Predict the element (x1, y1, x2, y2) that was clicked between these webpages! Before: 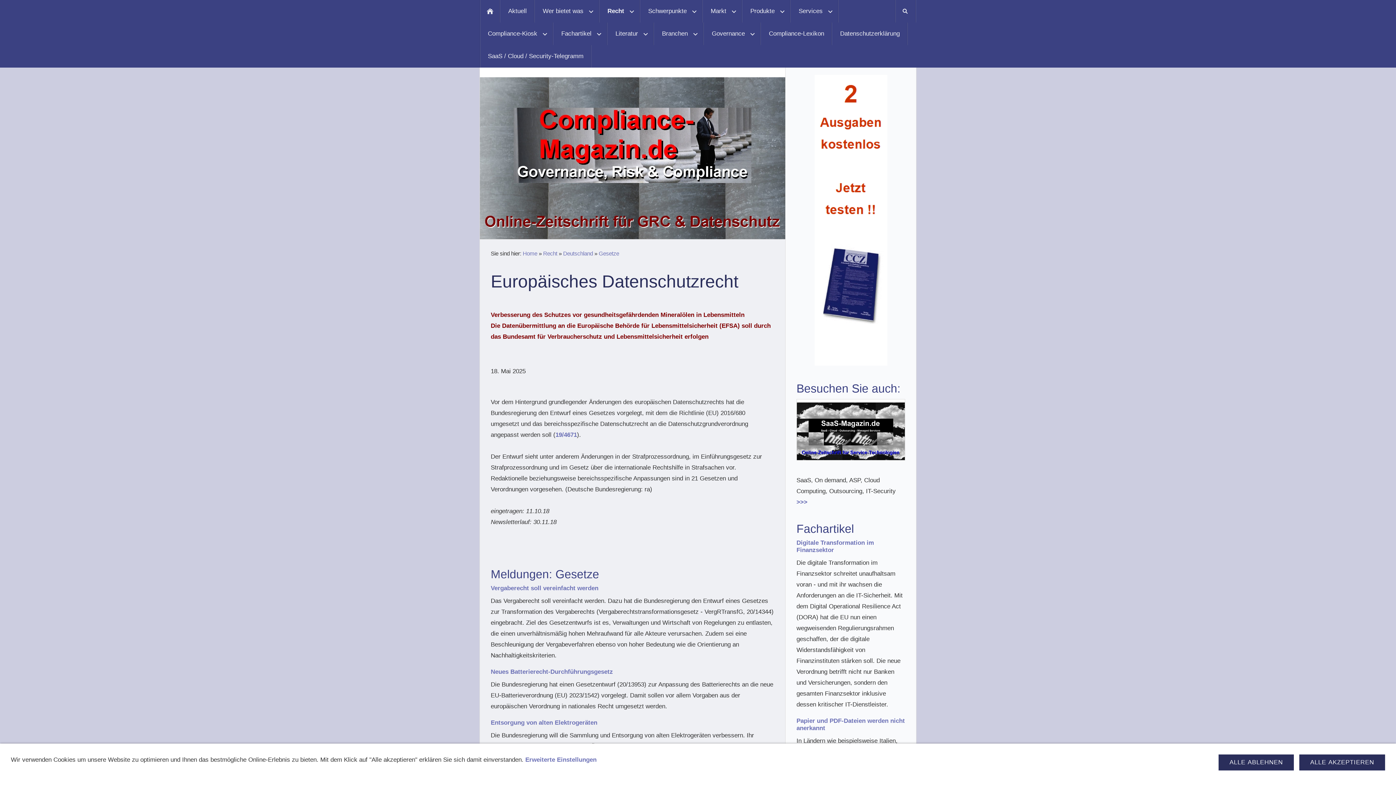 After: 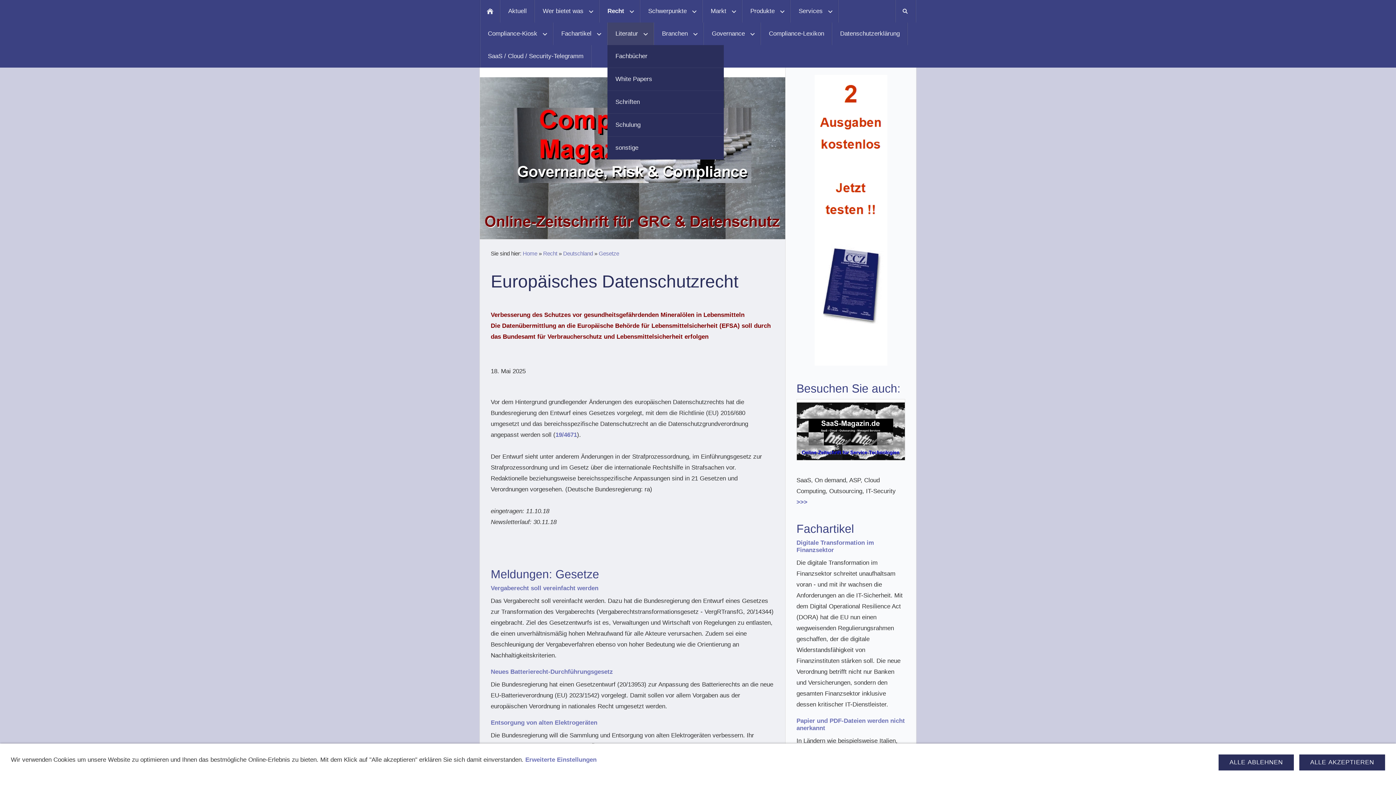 Action: bbox: (607, 22, 654, 45) label: Literatur